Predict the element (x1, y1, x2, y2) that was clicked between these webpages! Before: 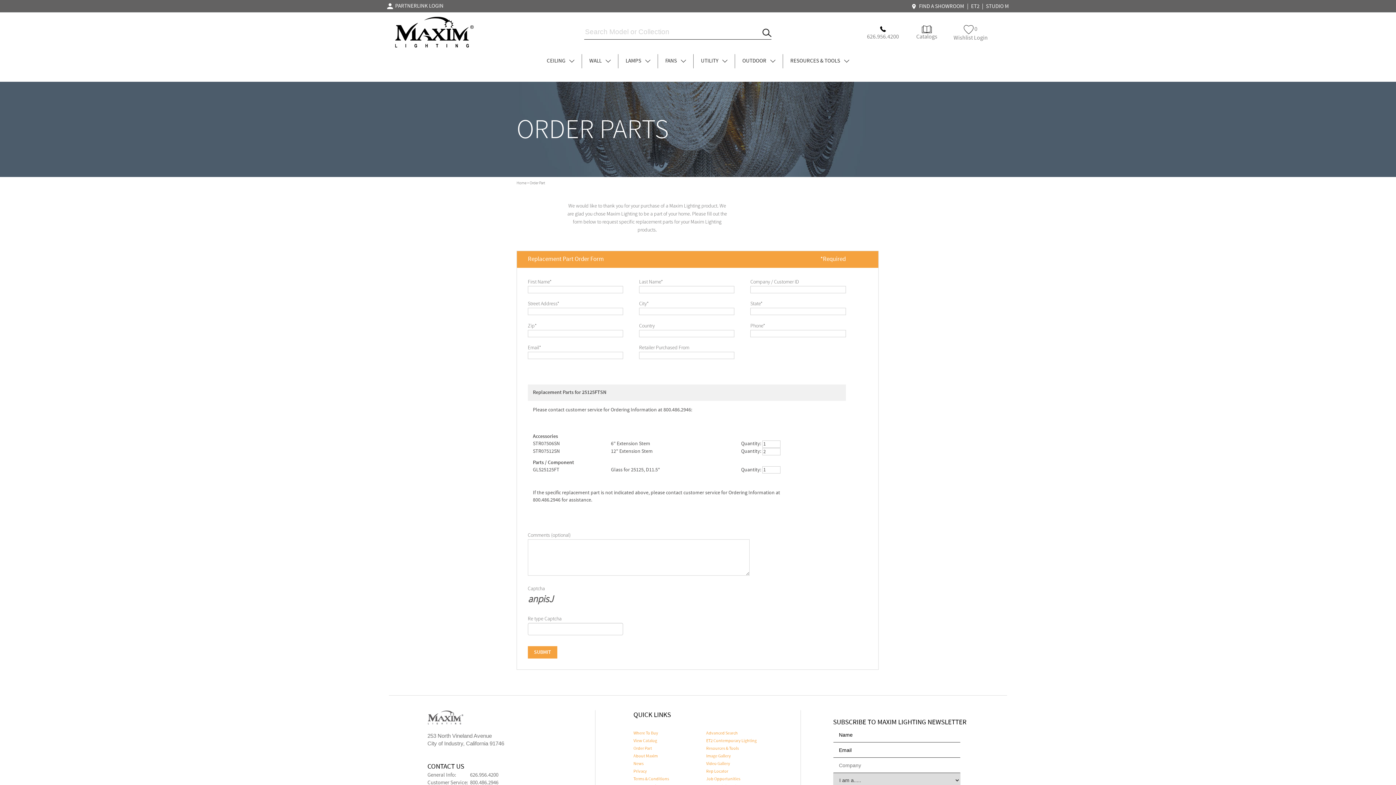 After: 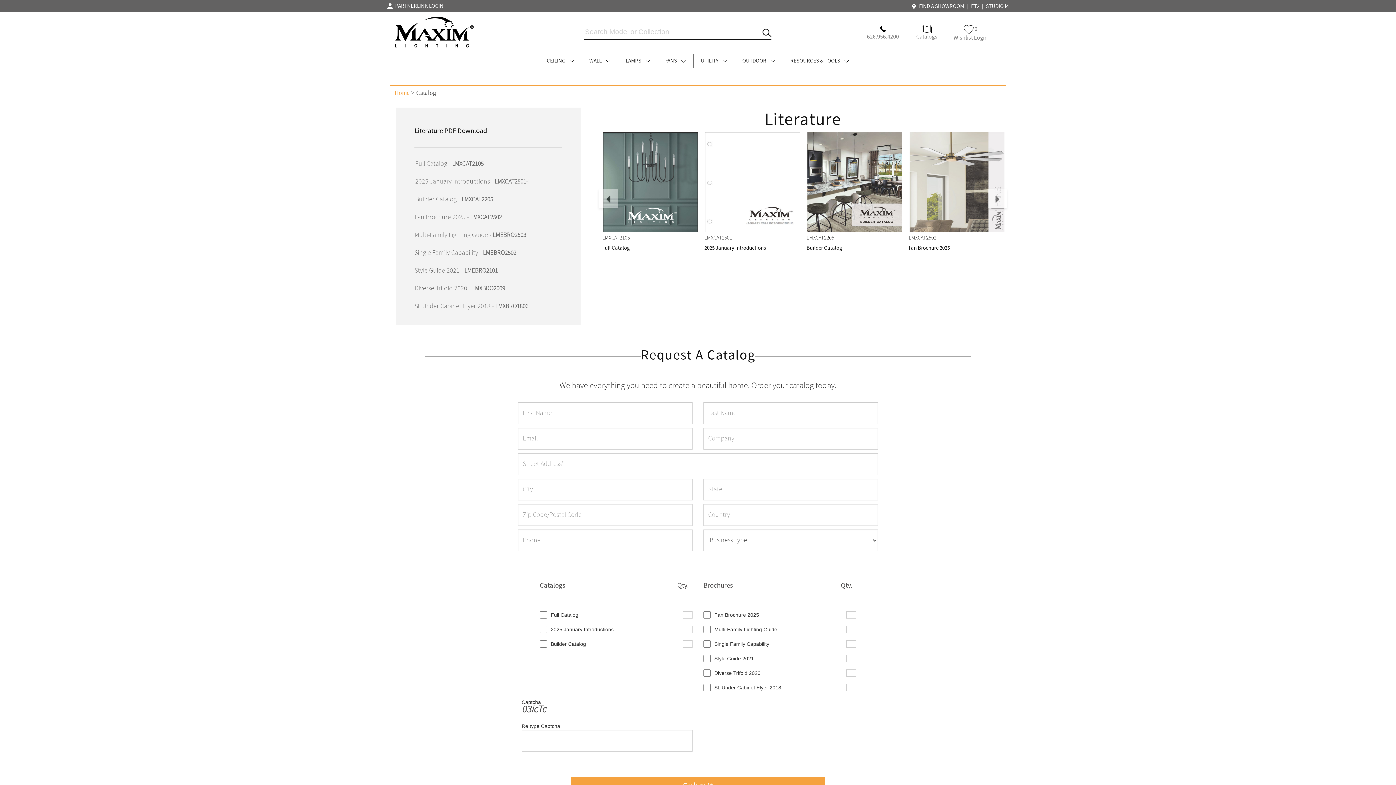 Action: bbox: (633, 738, 657, 744) label: View Catalog